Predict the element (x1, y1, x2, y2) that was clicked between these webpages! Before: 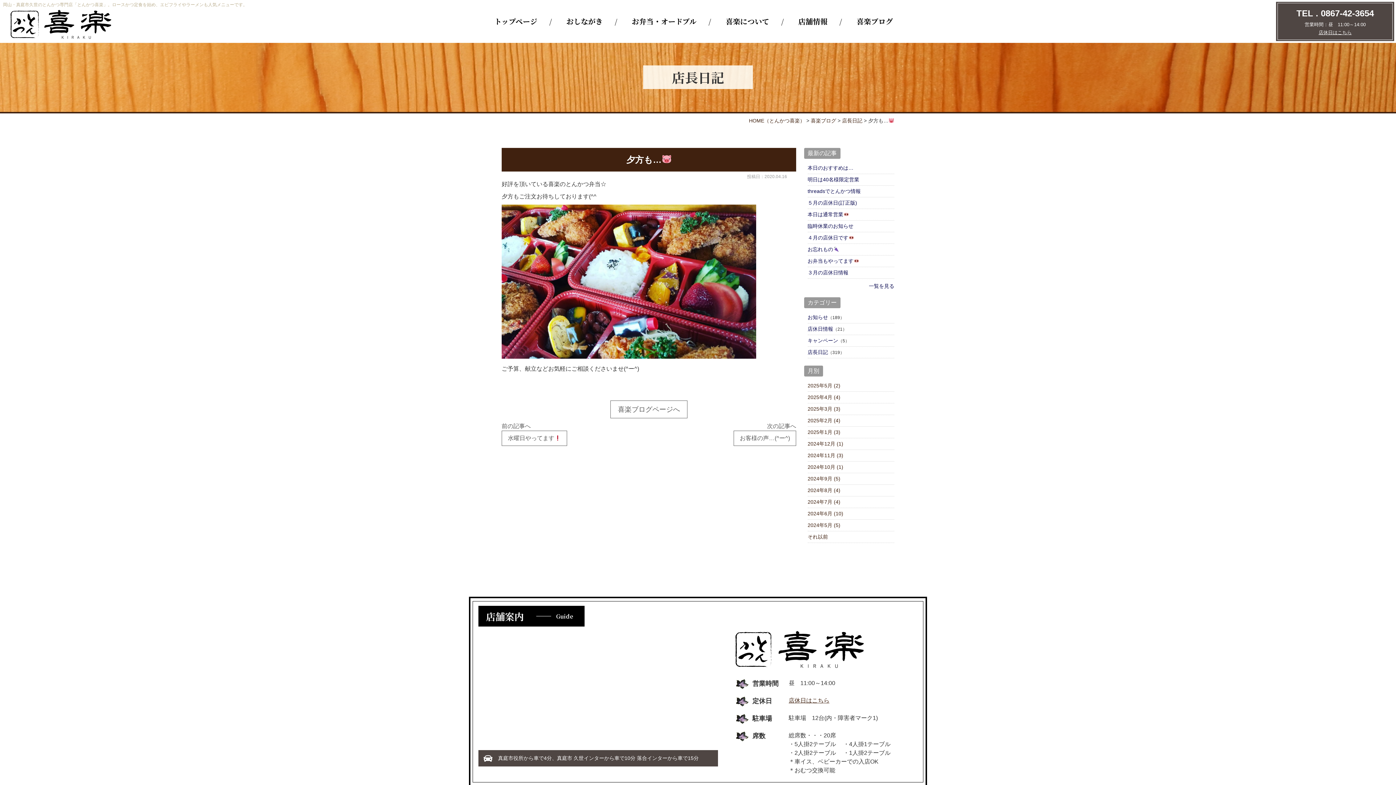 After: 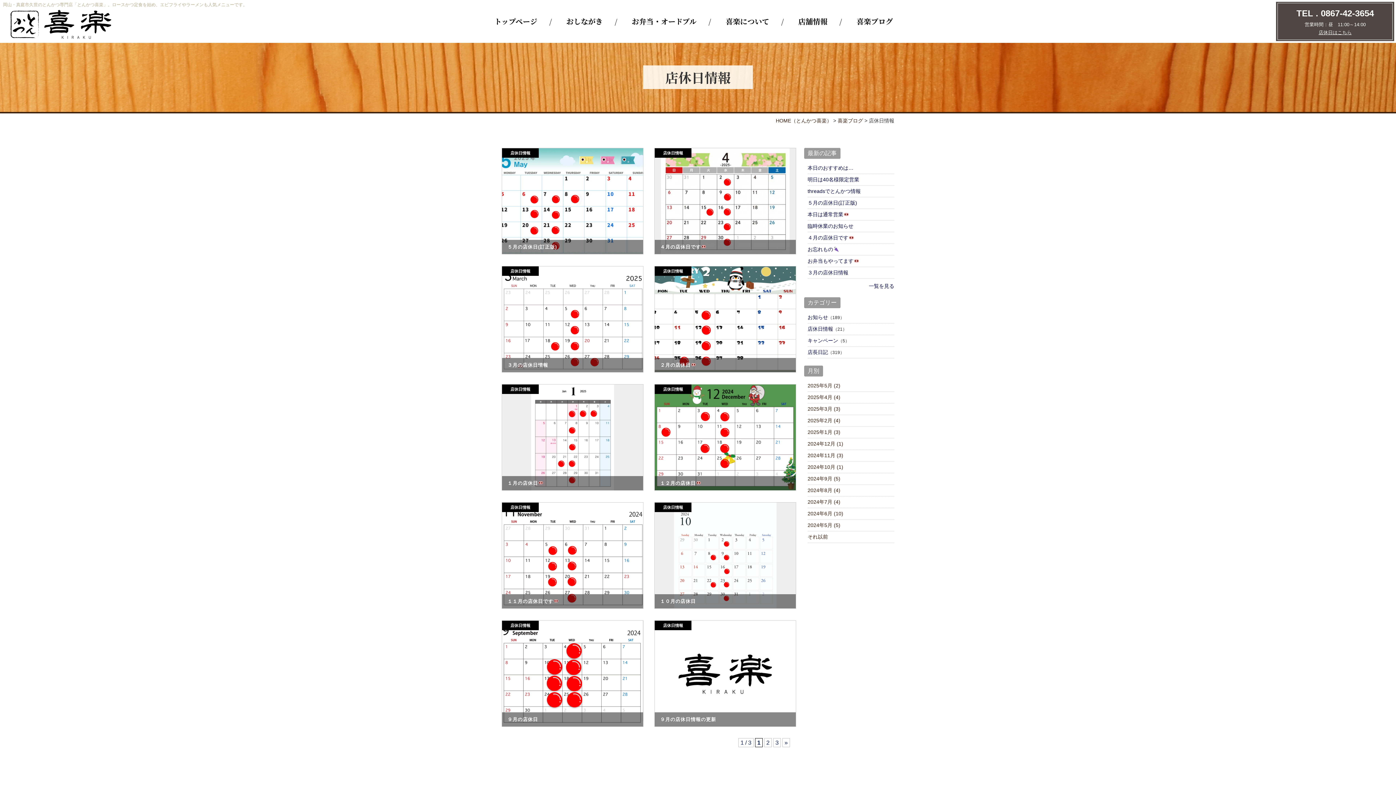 Action: label: 店休日はこちら bbox: (788, 697, 829, 703)